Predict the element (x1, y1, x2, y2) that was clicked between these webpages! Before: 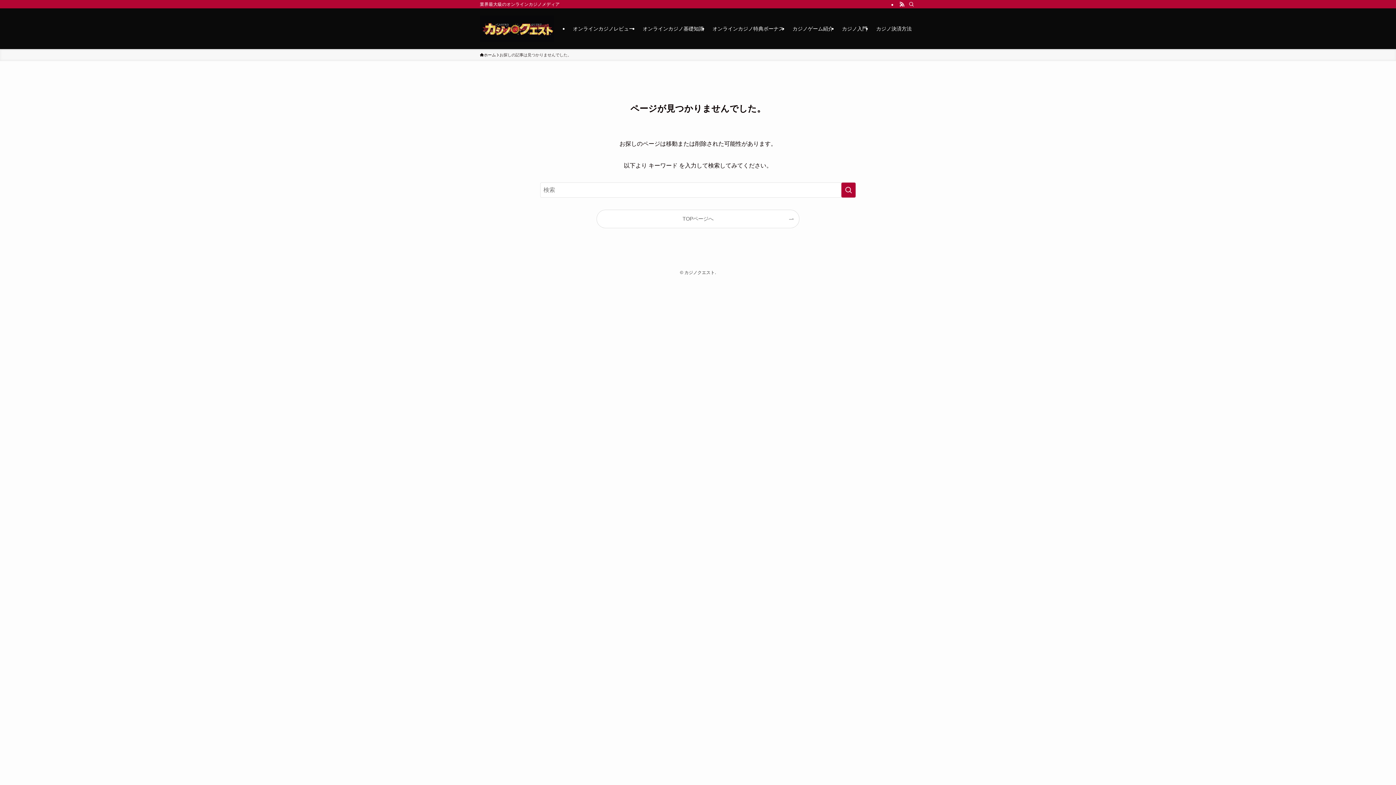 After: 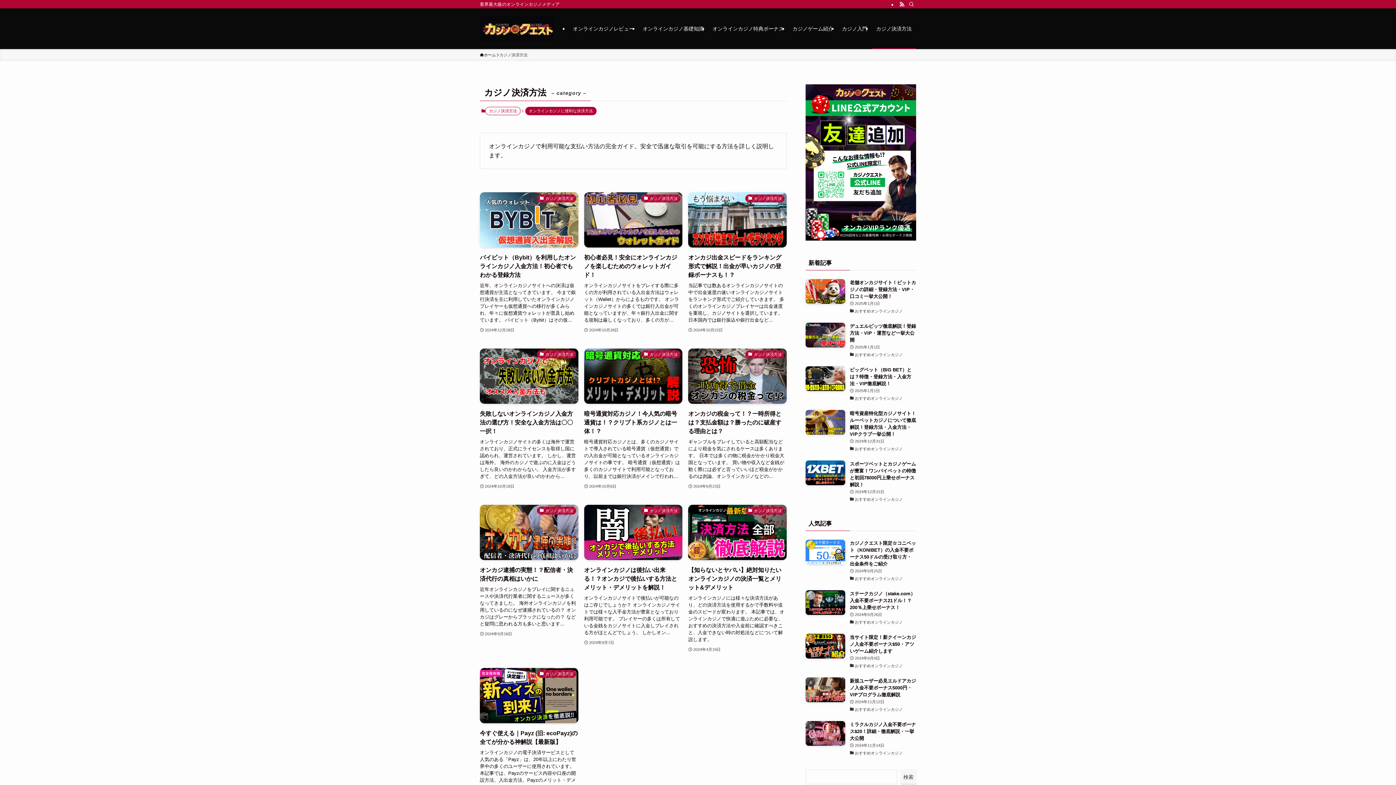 Action: label: カジノ決済方法 bbox: (872, 8, 916, 49)